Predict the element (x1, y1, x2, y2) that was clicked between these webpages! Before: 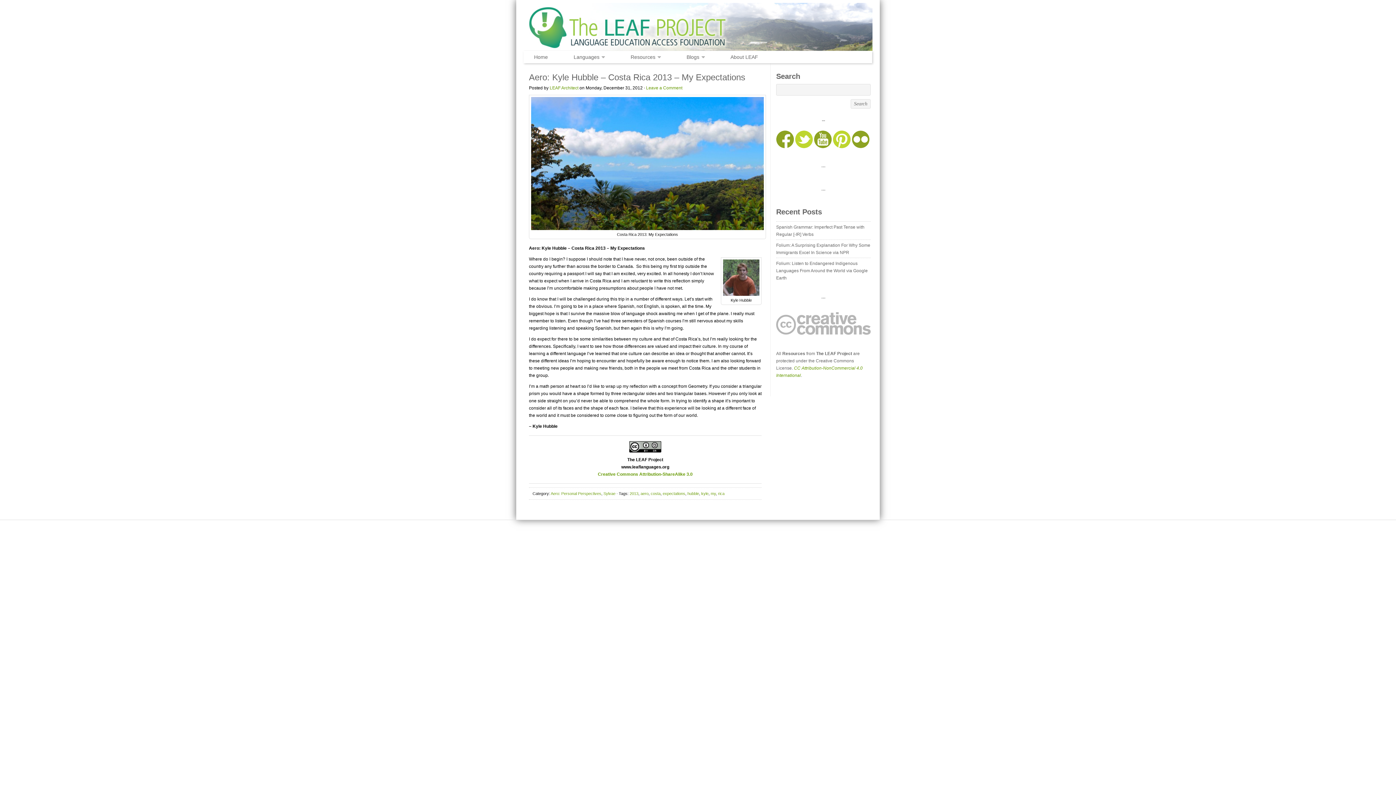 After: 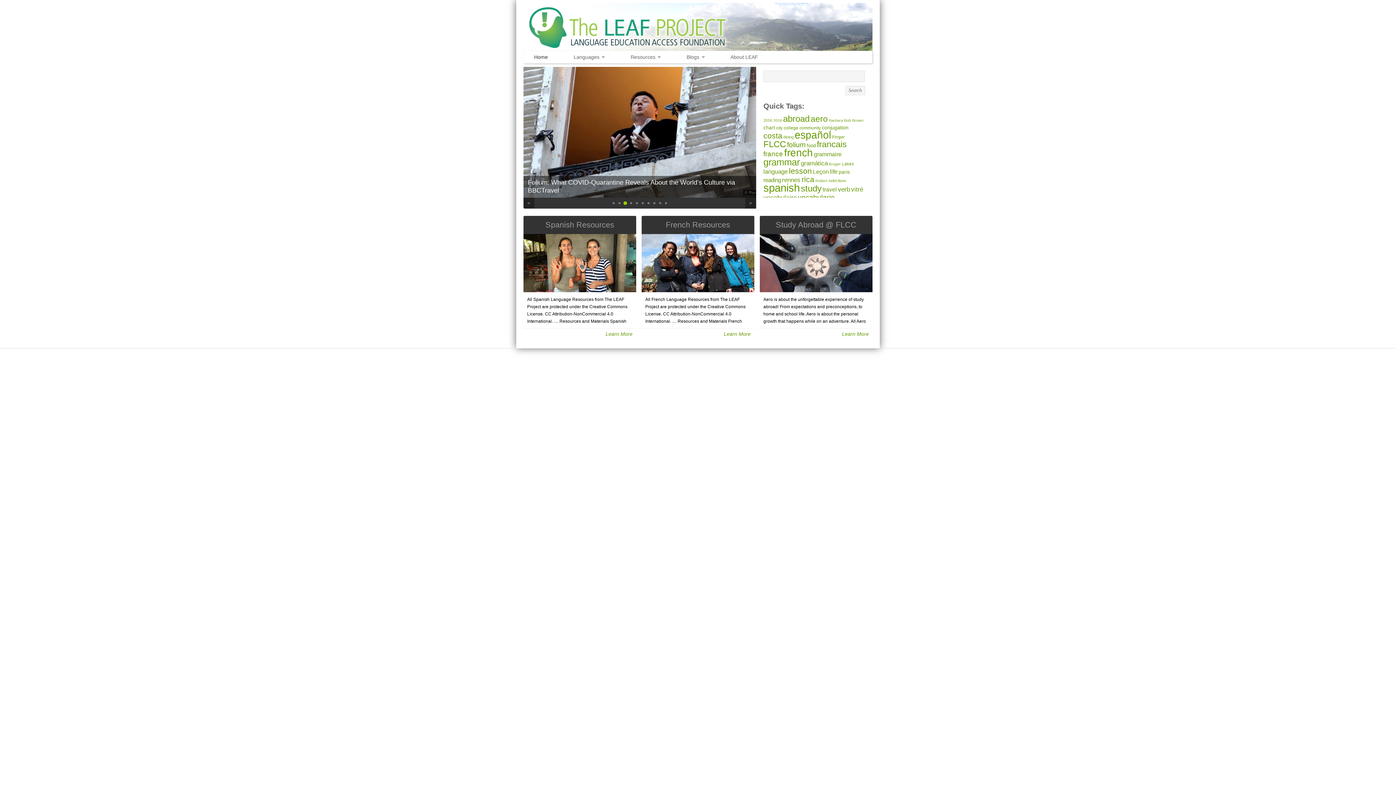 Action: label: The LEAF Project bbox: (523, 2, 872, 53)